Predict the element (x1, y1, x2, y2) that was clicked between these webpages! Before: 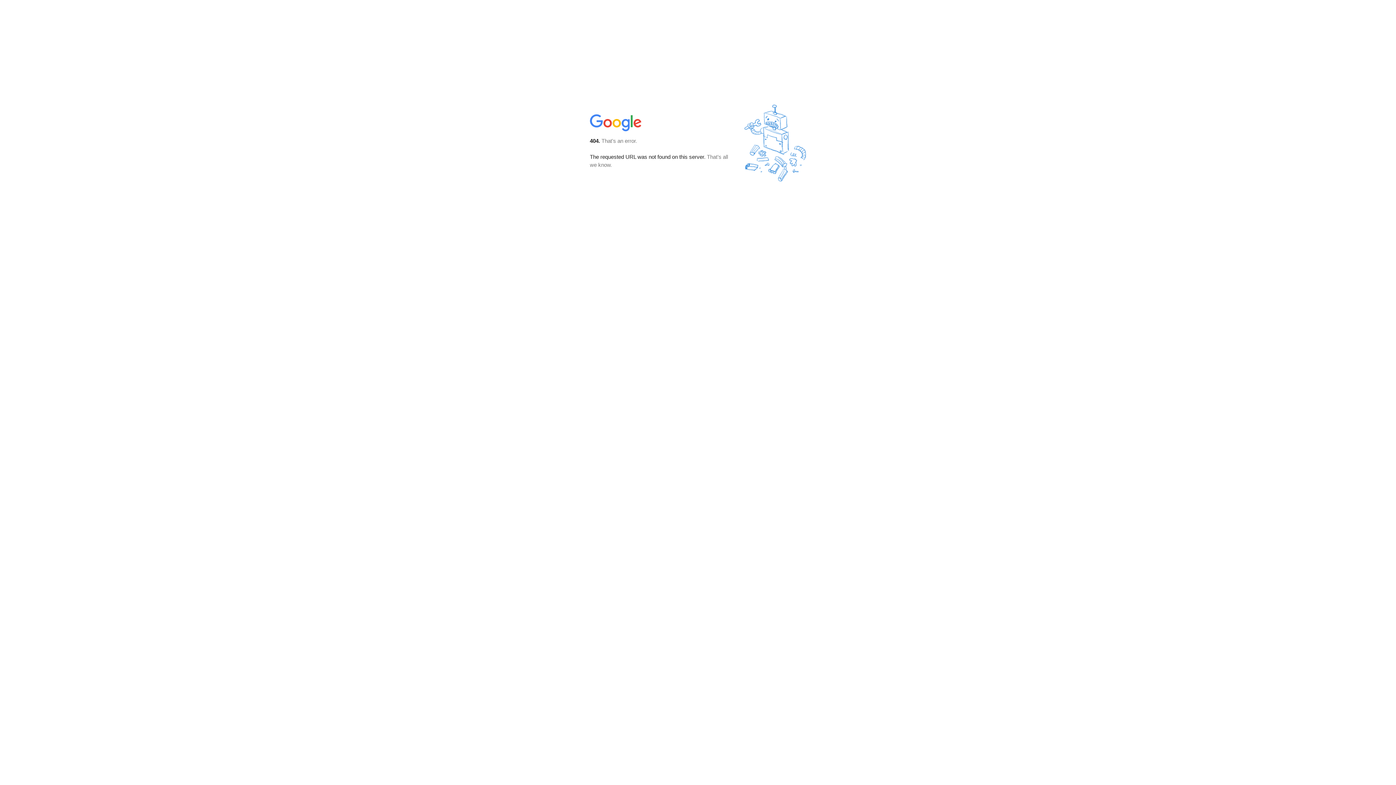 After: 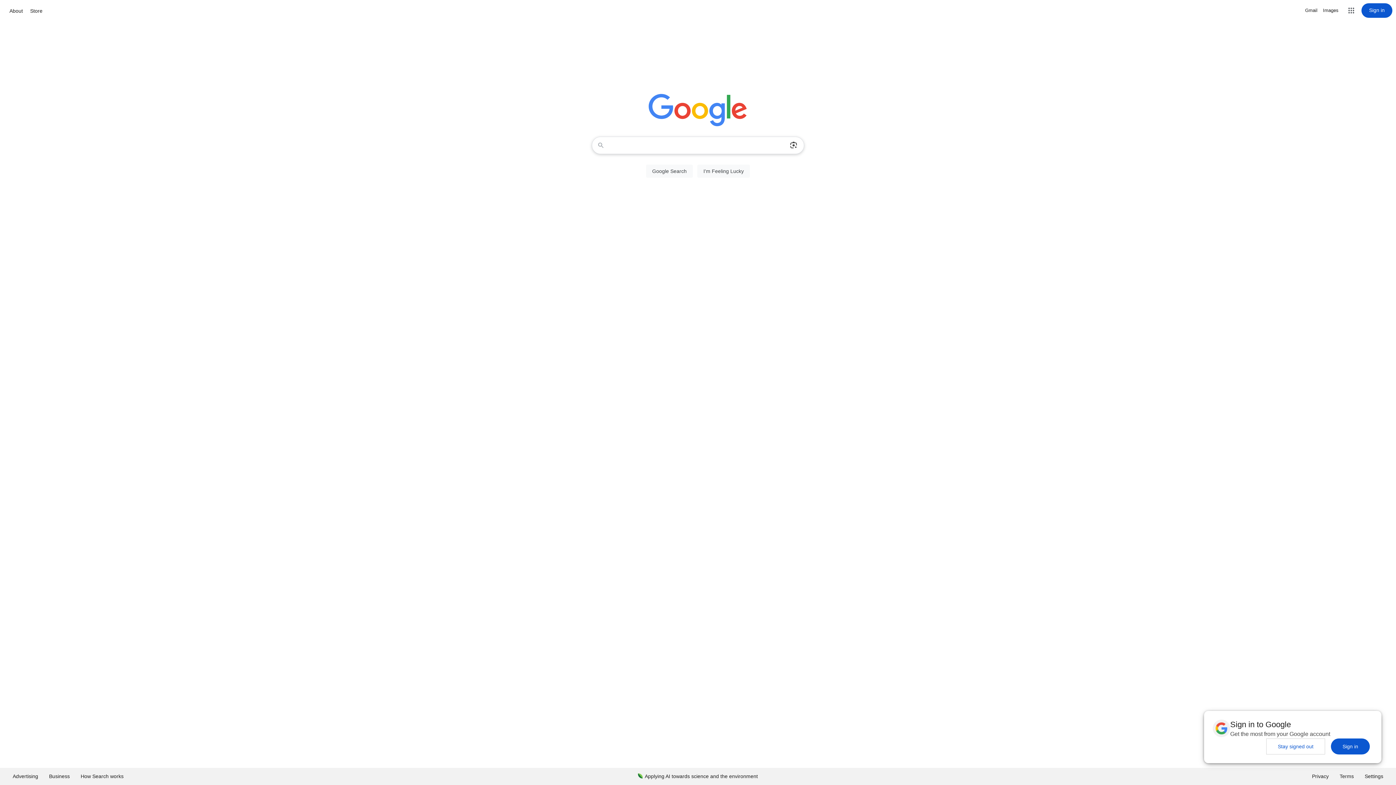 Action: bbox: (590, 127, 642, 134)